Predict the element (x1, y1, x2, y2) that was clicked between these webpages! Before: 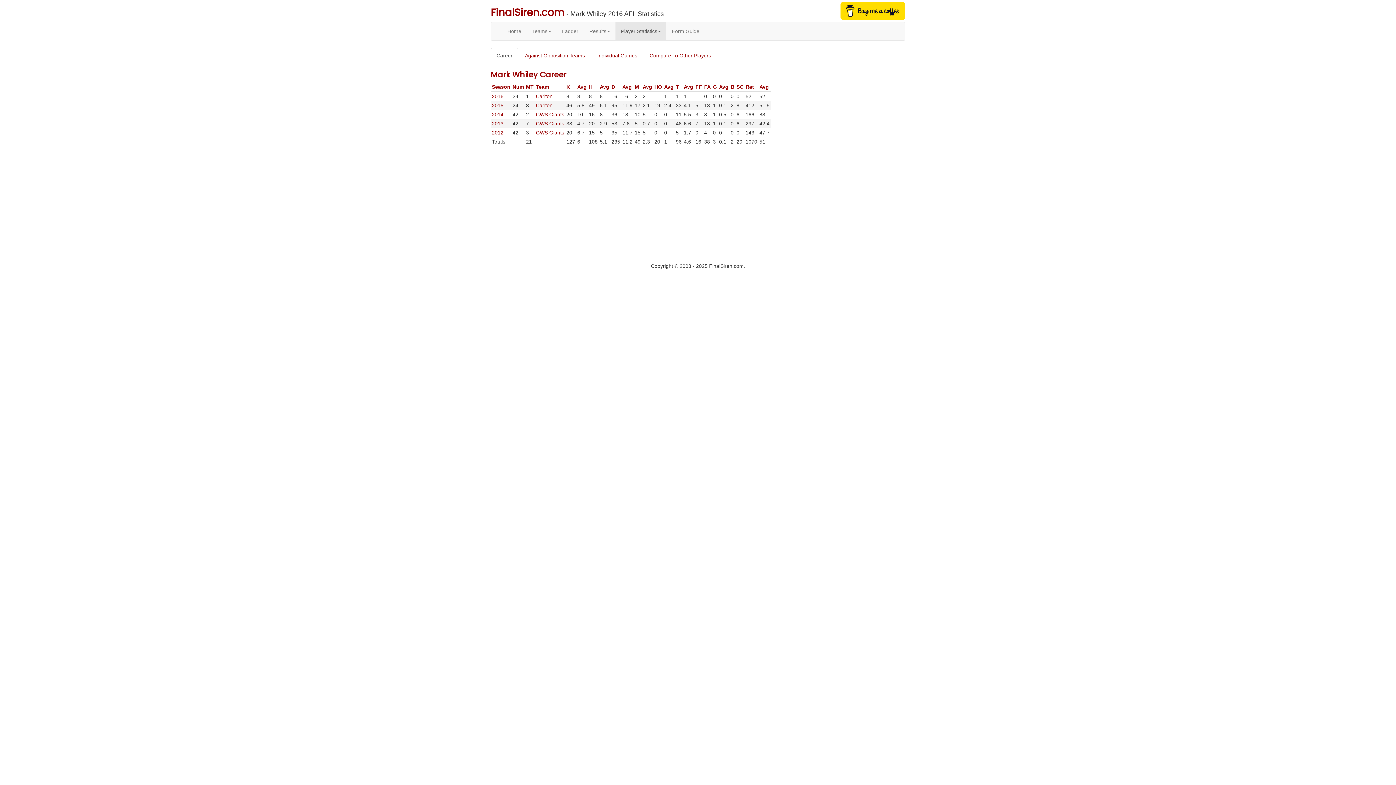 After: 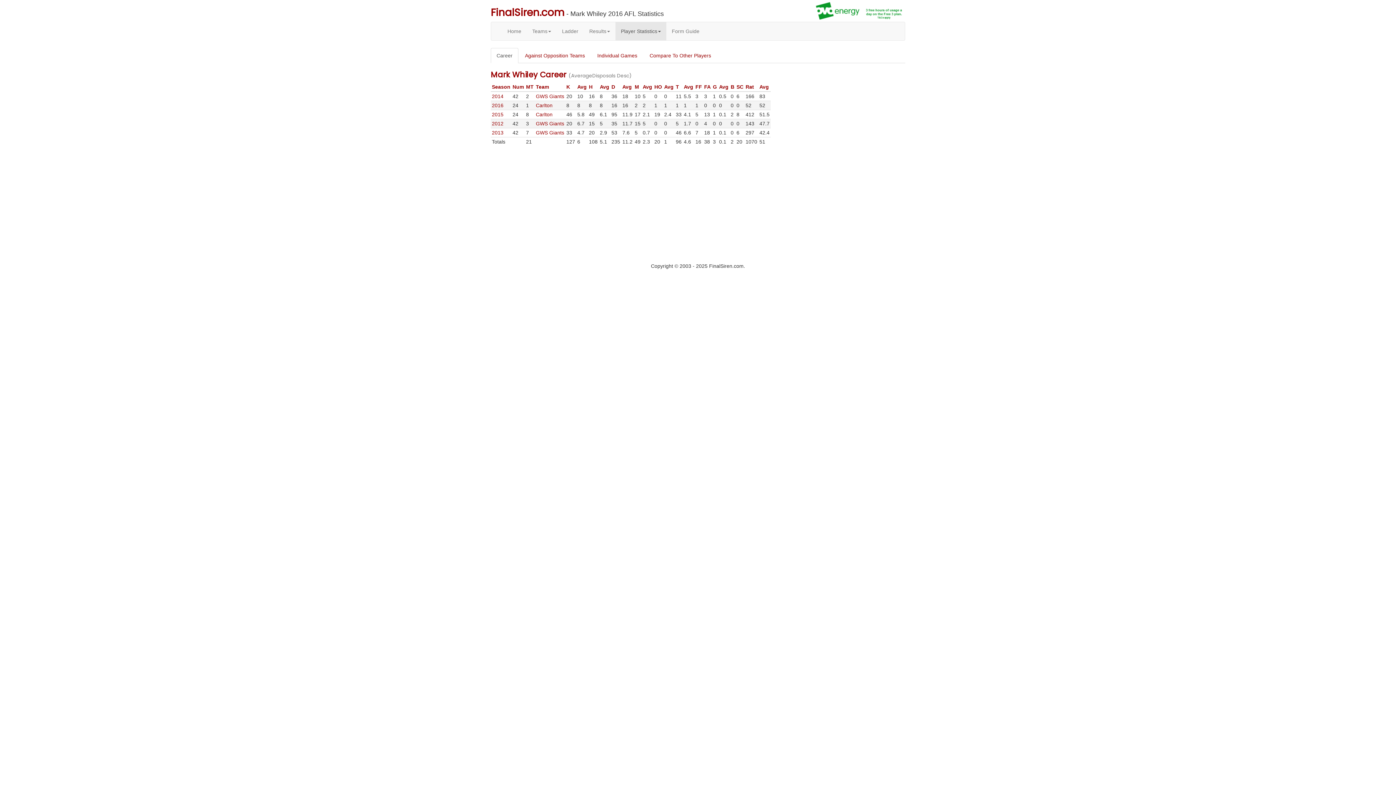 Action: bbox: (622, 84, 632, 89) label: Avg